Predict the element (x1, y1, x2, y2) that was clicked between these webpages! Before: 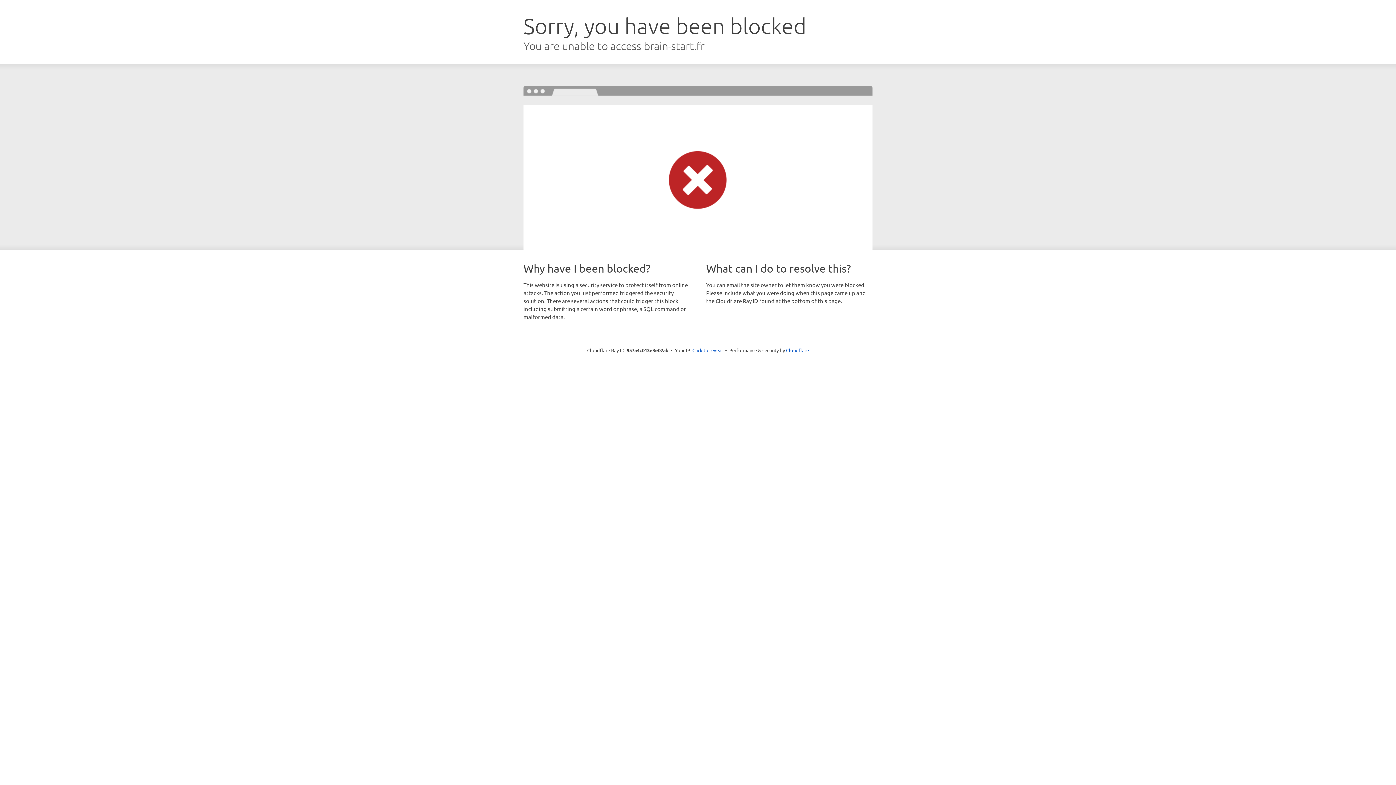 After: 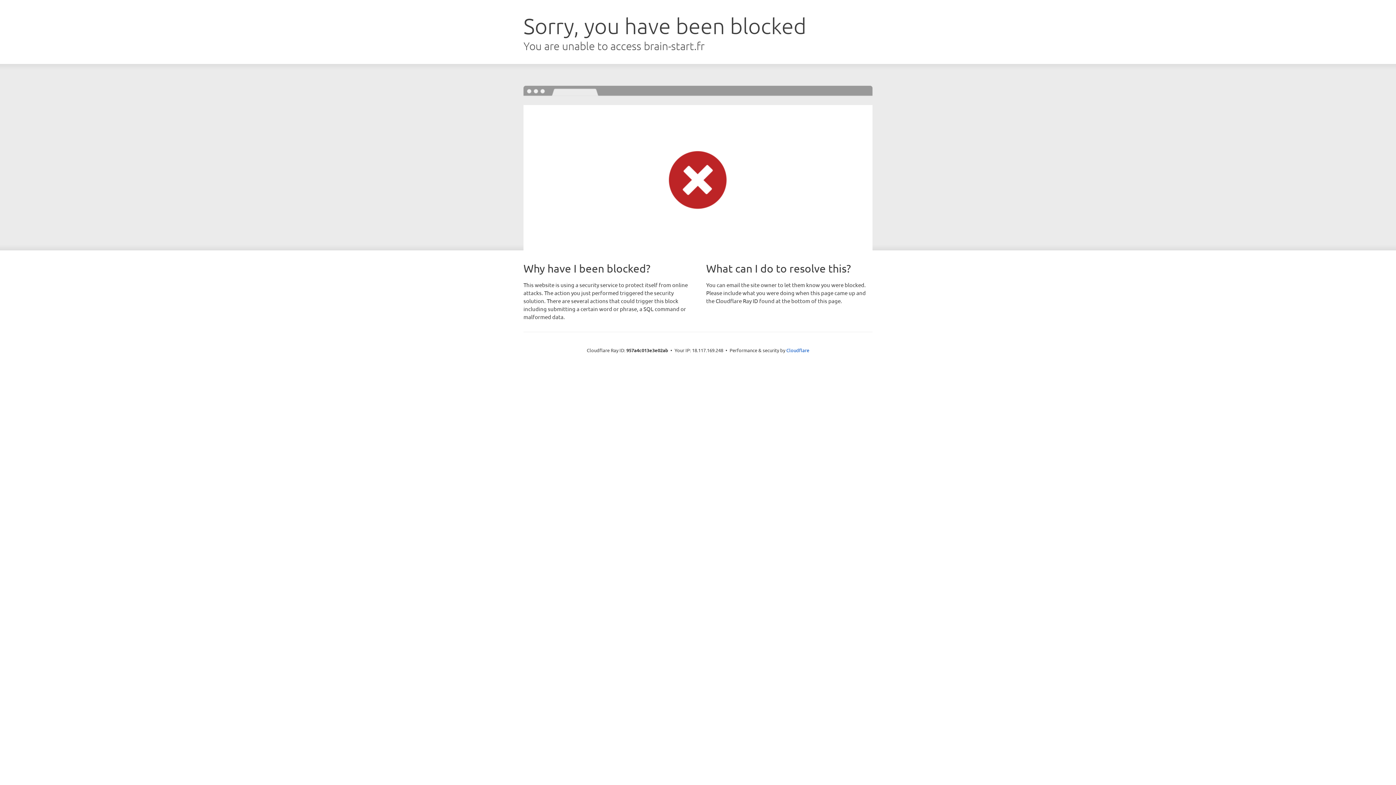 Action: label: Click to reveal bbox: (692, 346, 723, 353)